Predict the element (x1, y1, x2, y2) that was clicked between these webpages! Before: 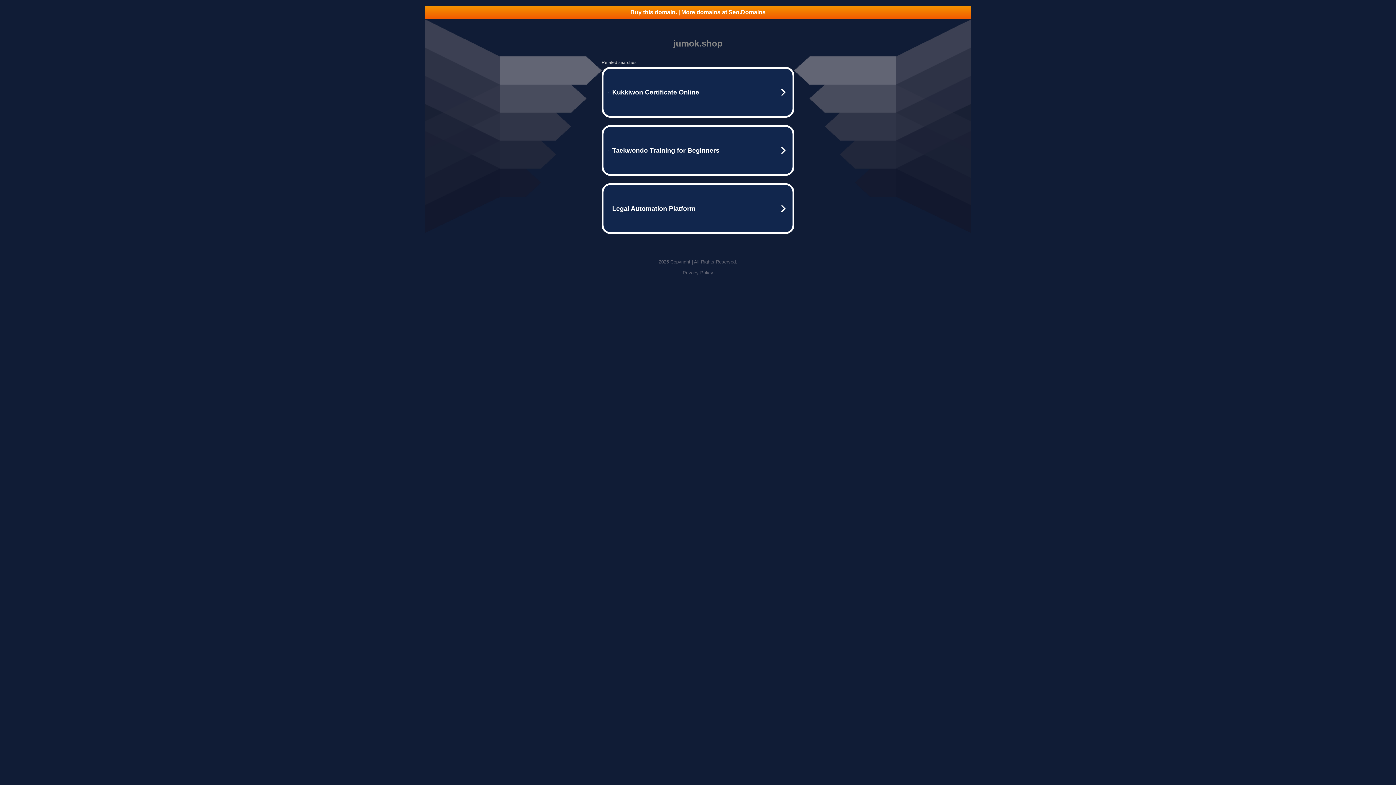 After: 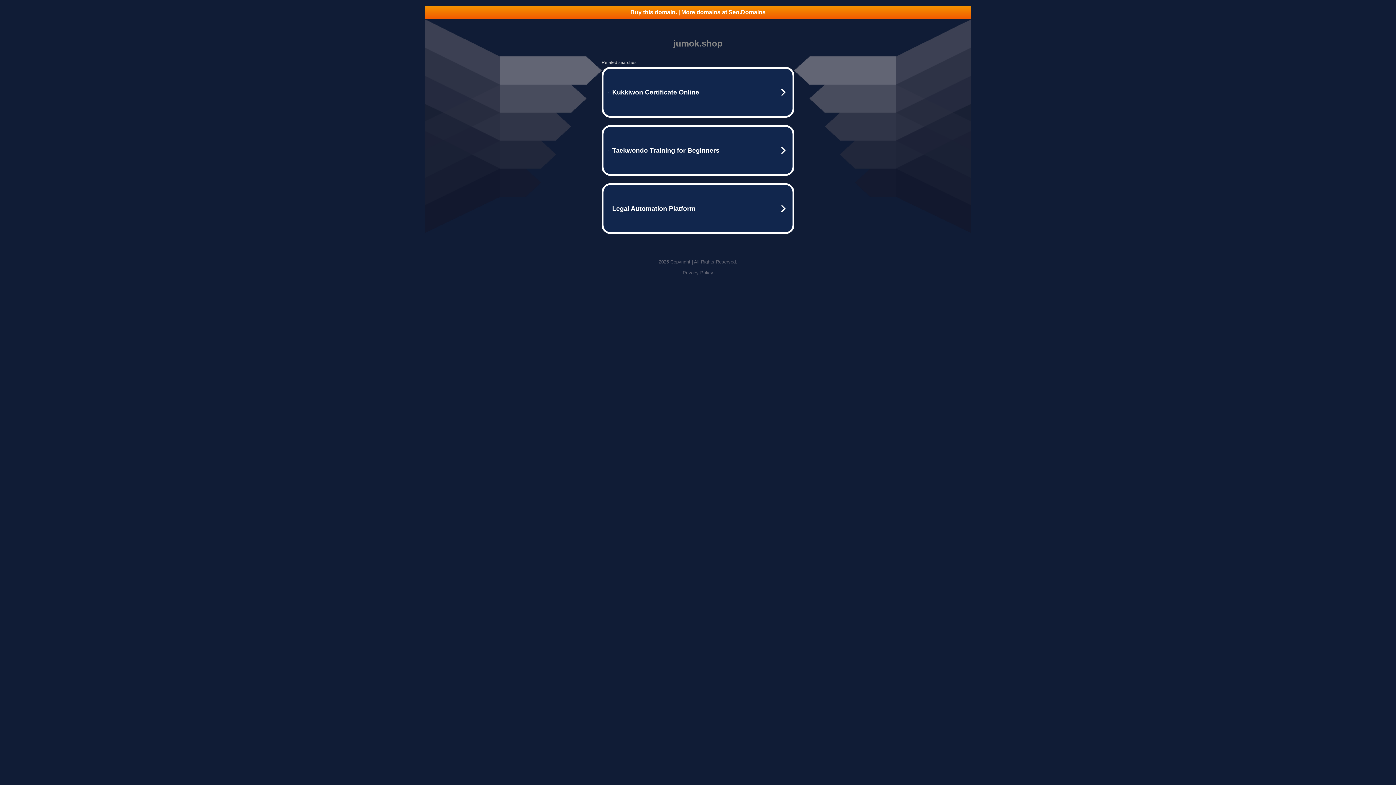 Action: bbox: (682, 270, 713, 275) label: Privacy Policy